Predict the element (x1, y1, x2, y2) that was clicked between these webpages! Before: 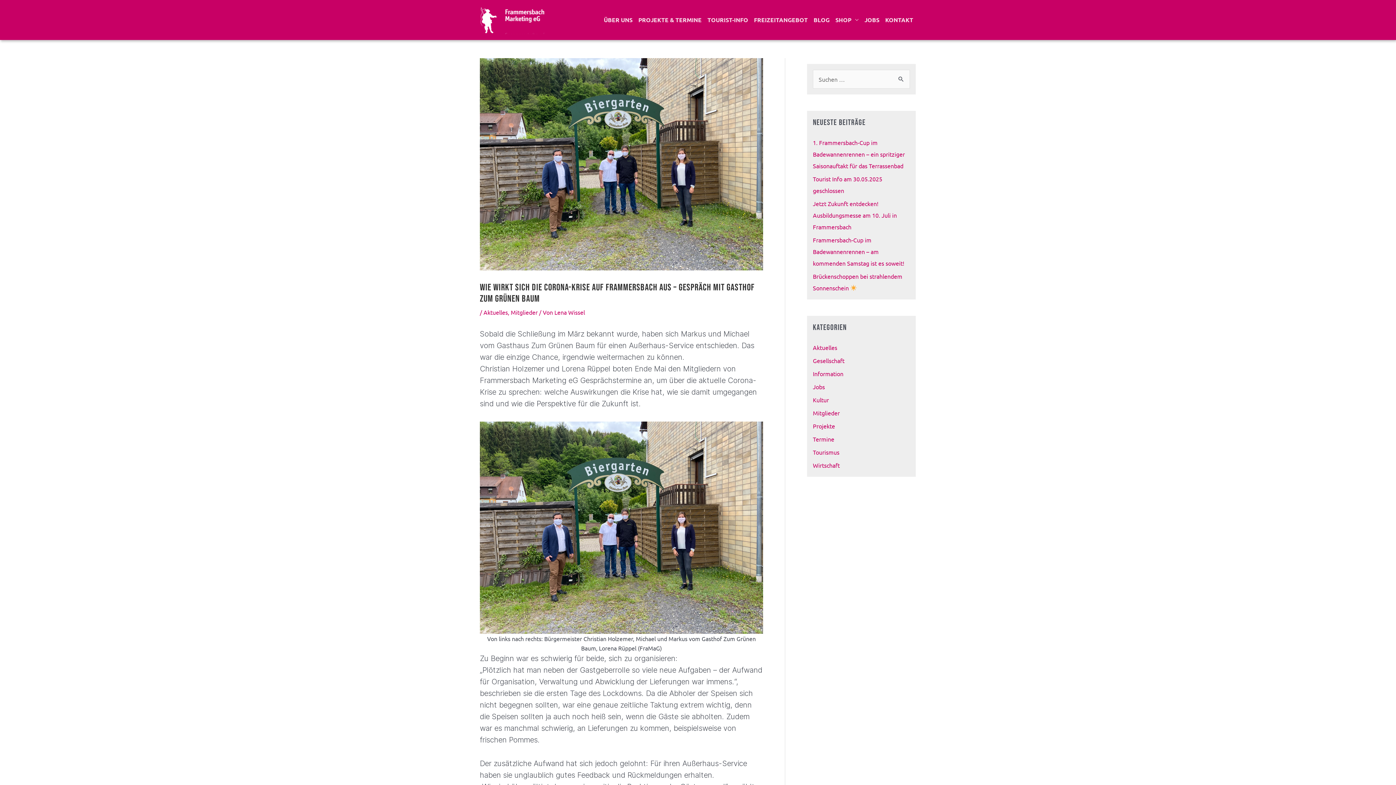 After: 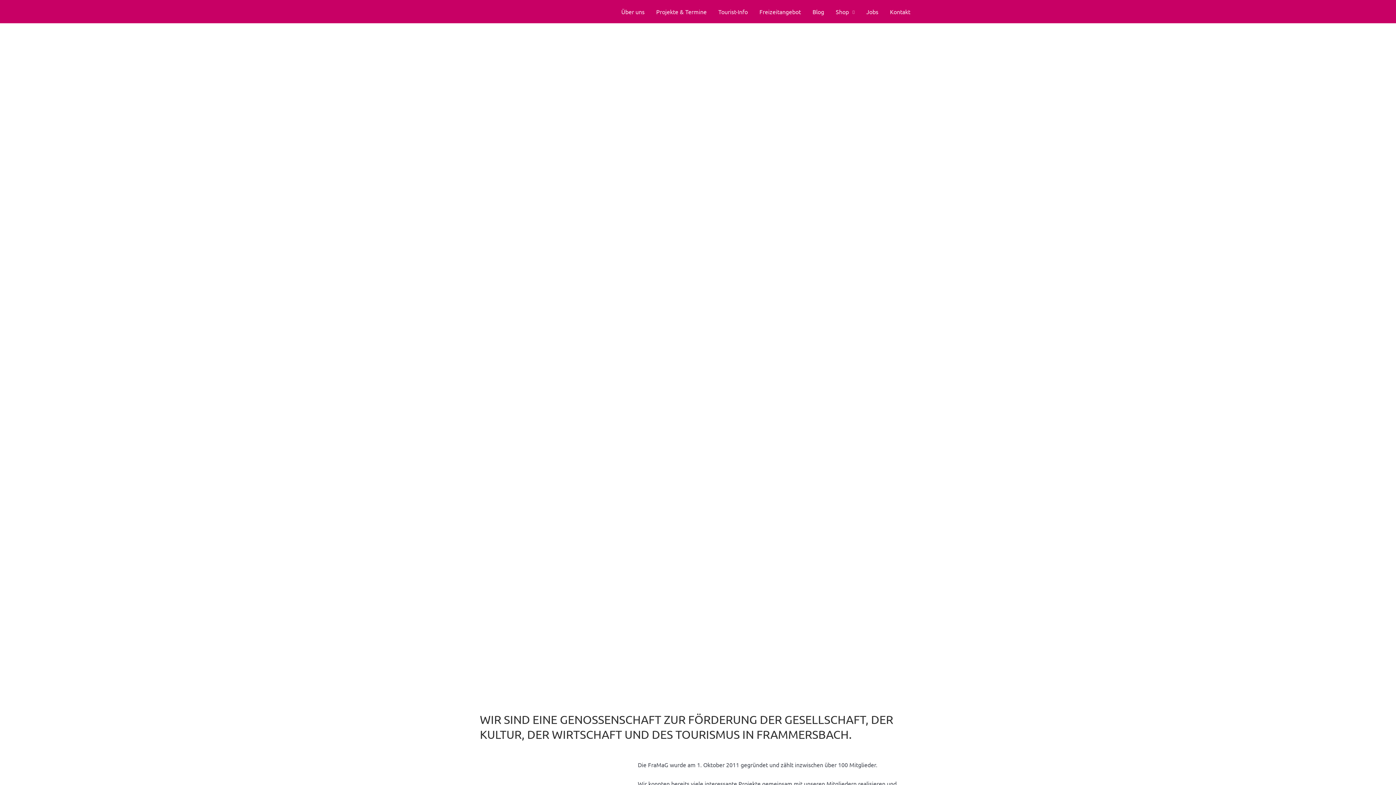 Action: label: Frammersbach Marketing eG bbox: (480, 15, 545, 22)